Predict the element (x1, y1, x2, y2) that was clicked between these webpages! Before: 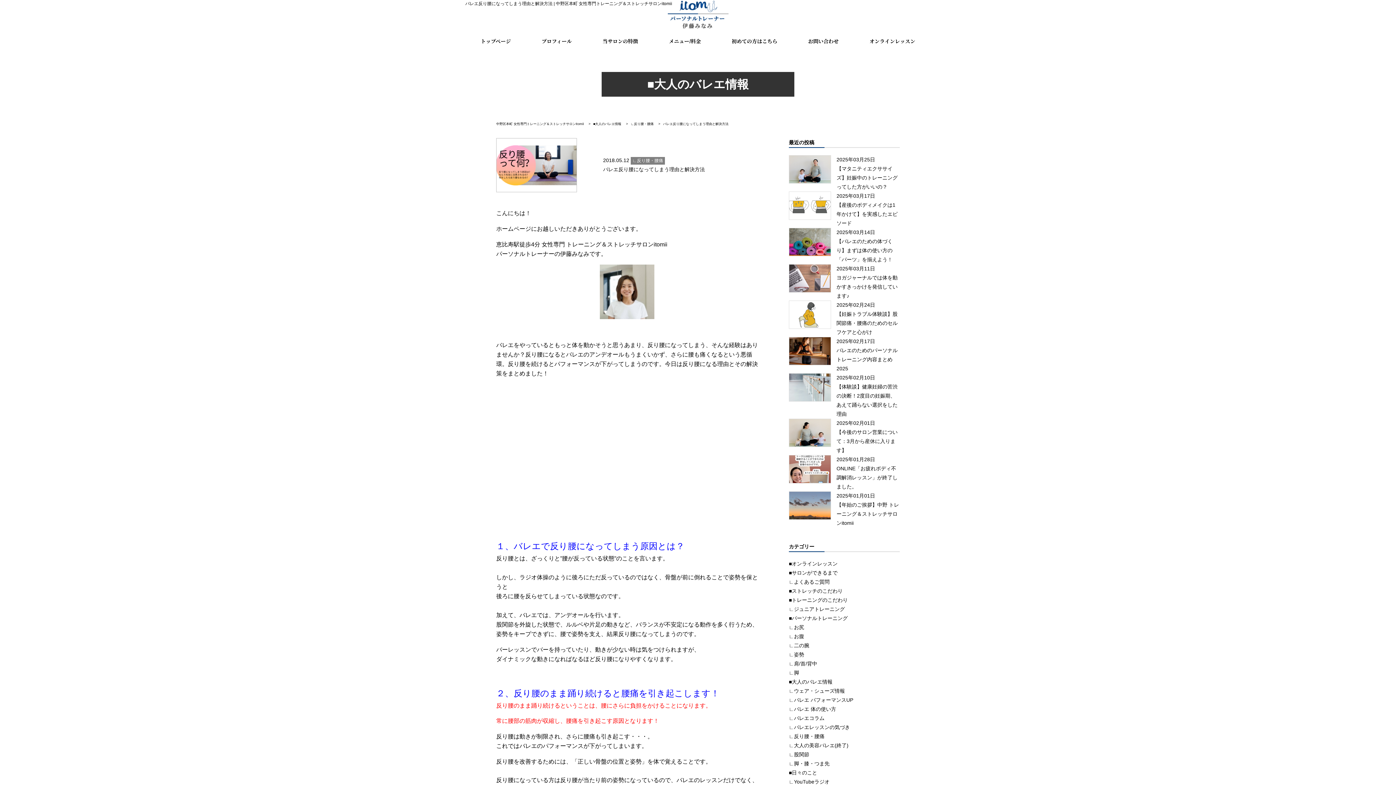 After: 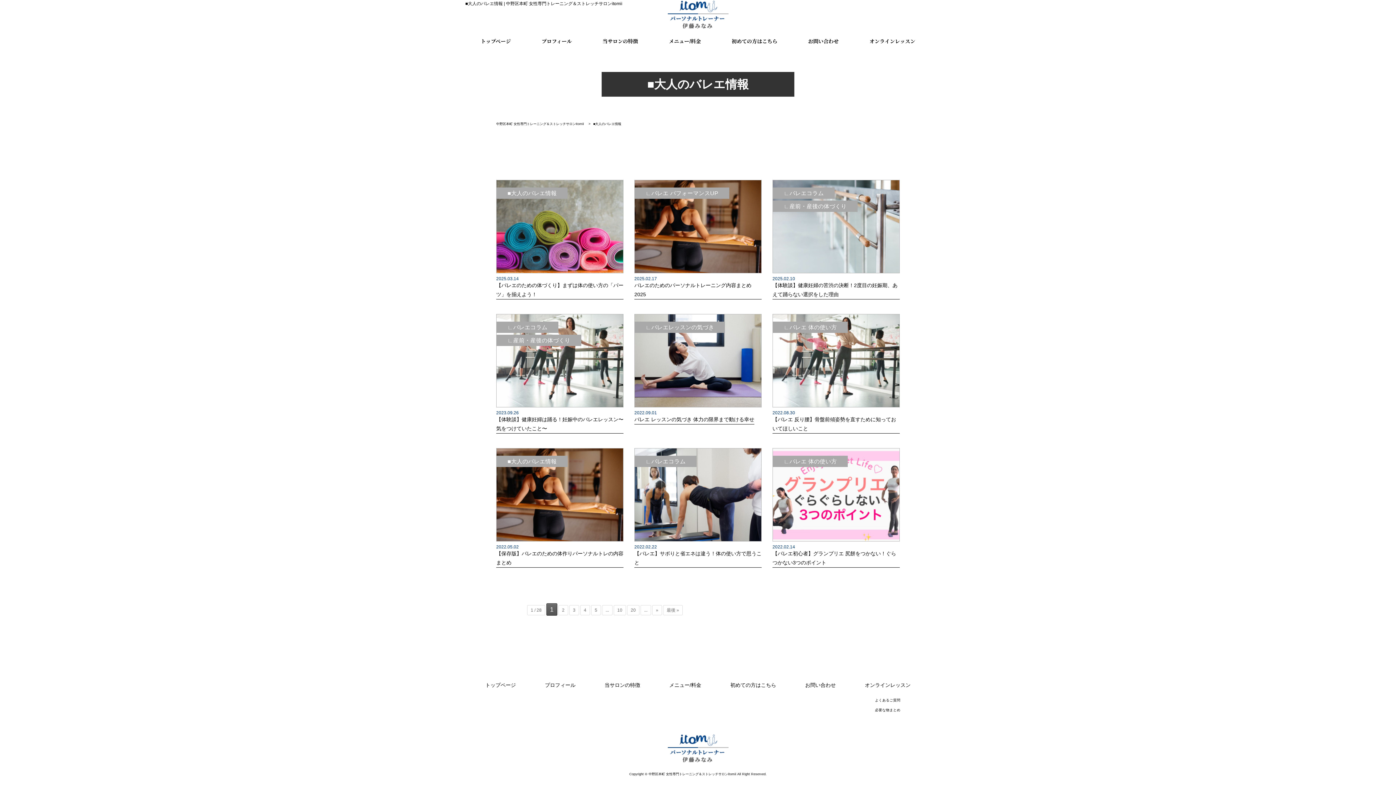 Action: label: ■大人のバレエ情報 bbox: (789, 679, 832, 685)